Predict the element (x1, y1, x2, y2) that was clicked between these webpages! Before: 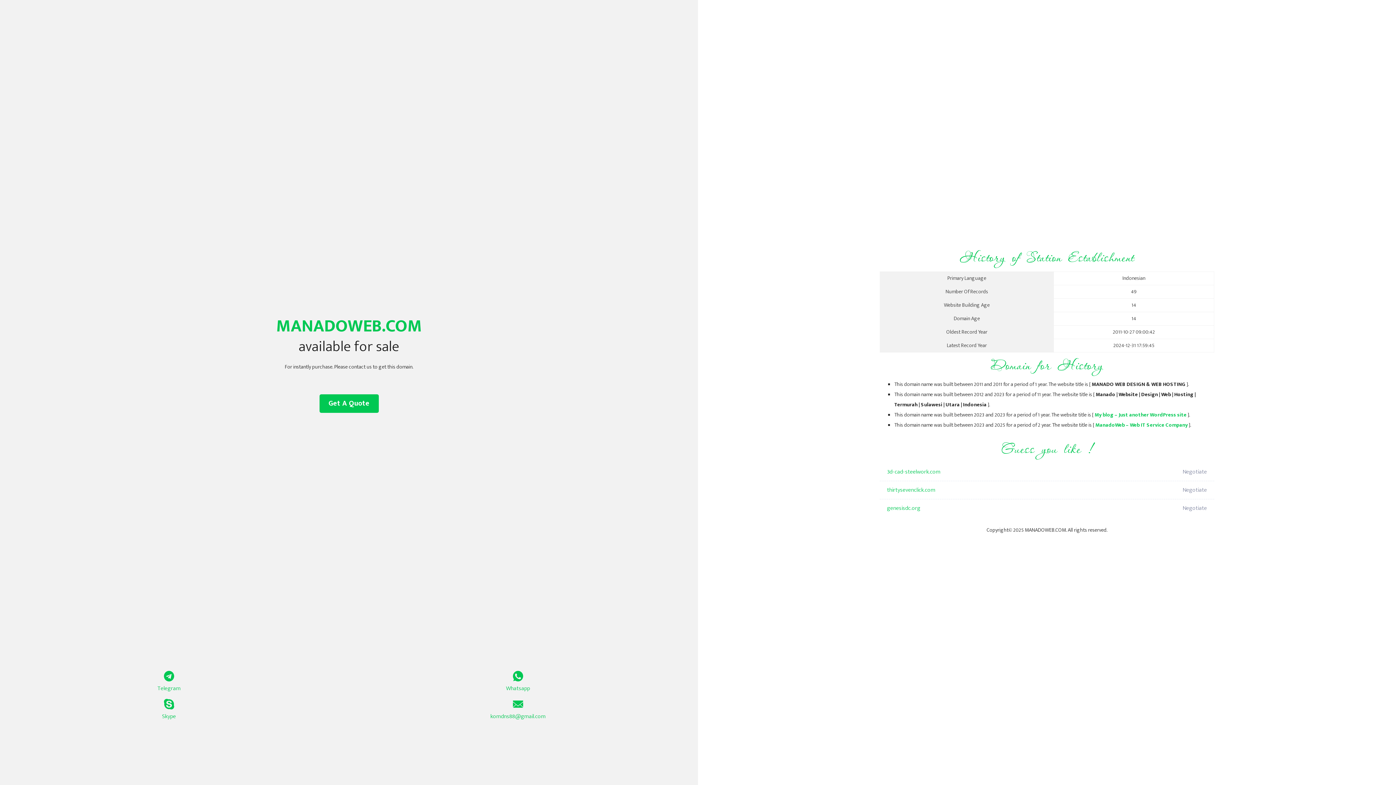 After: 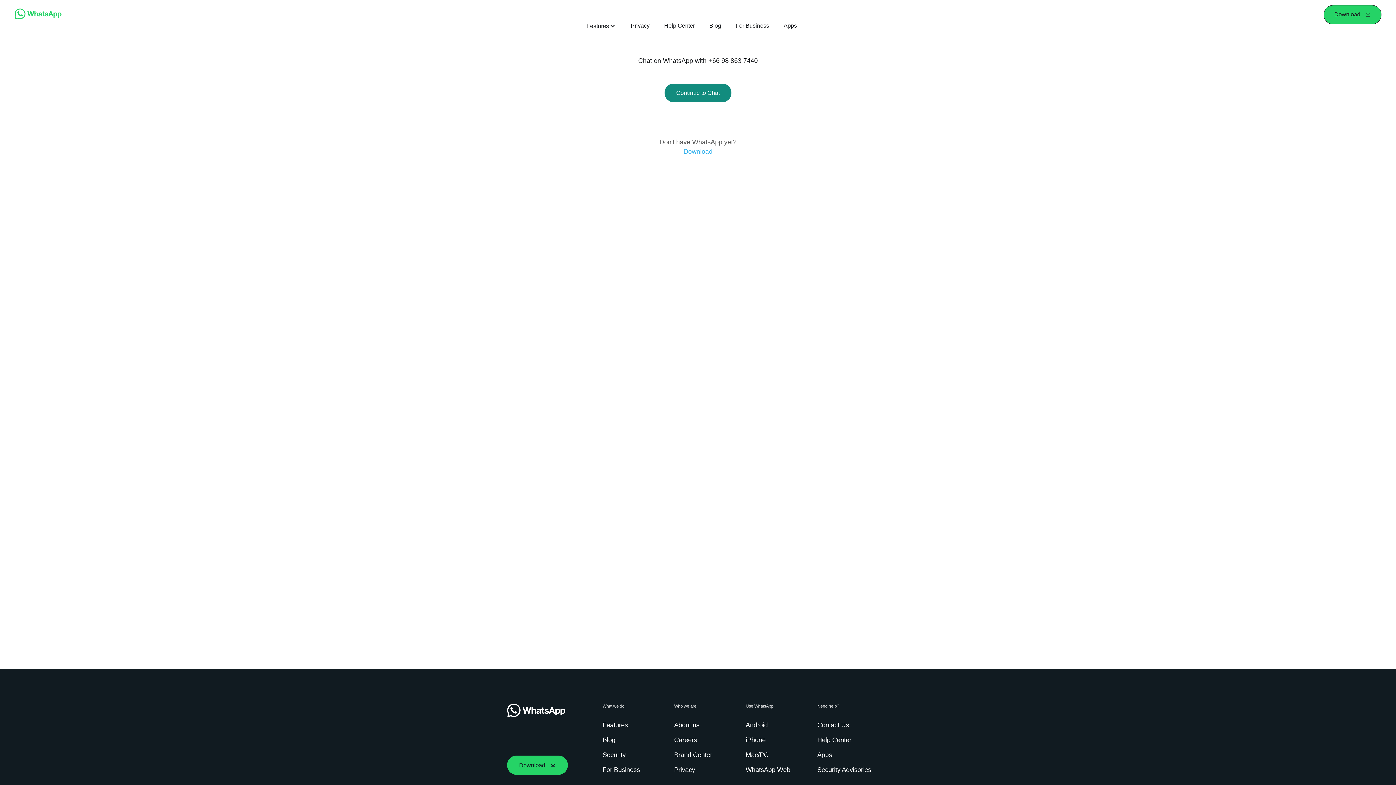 Action: bbox: (349, 671, 687, 693) label: Whatsapp